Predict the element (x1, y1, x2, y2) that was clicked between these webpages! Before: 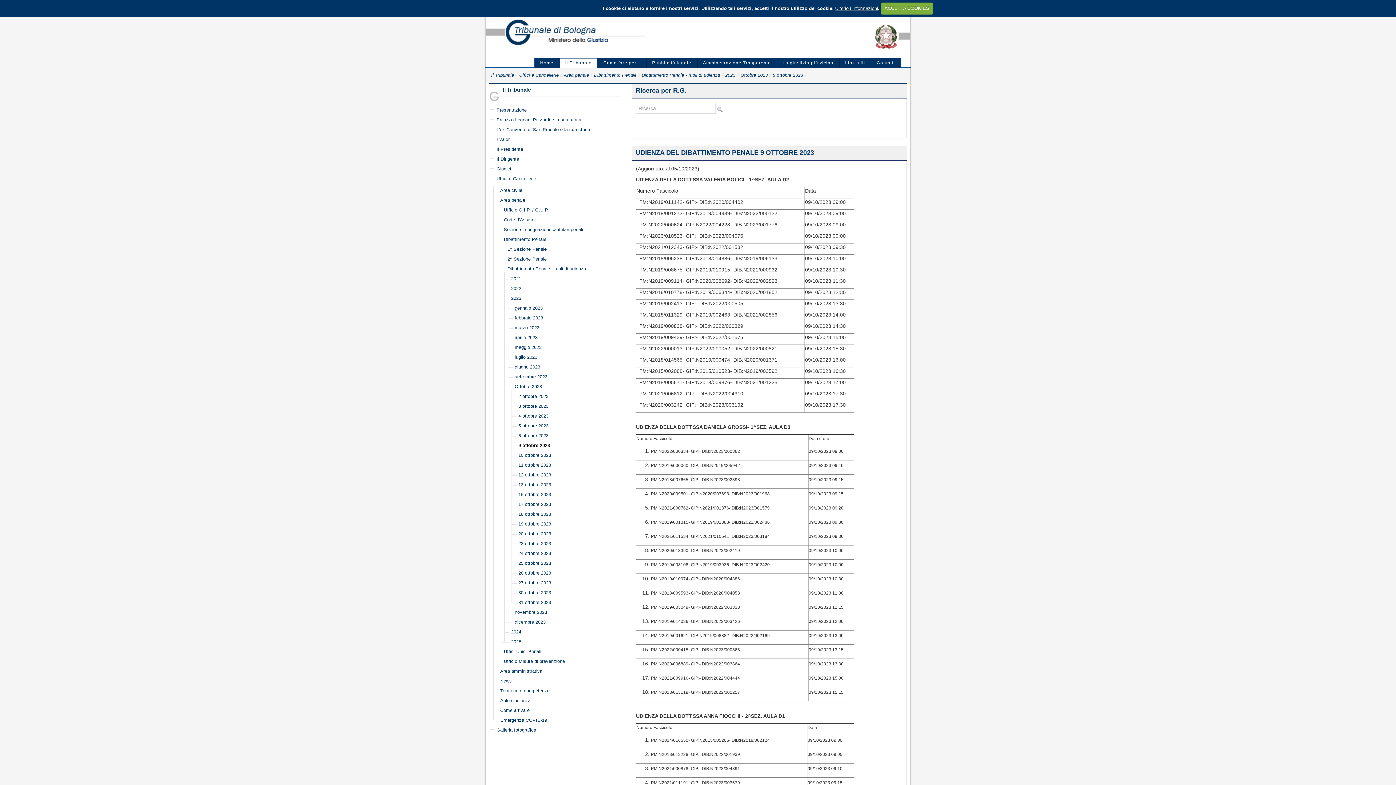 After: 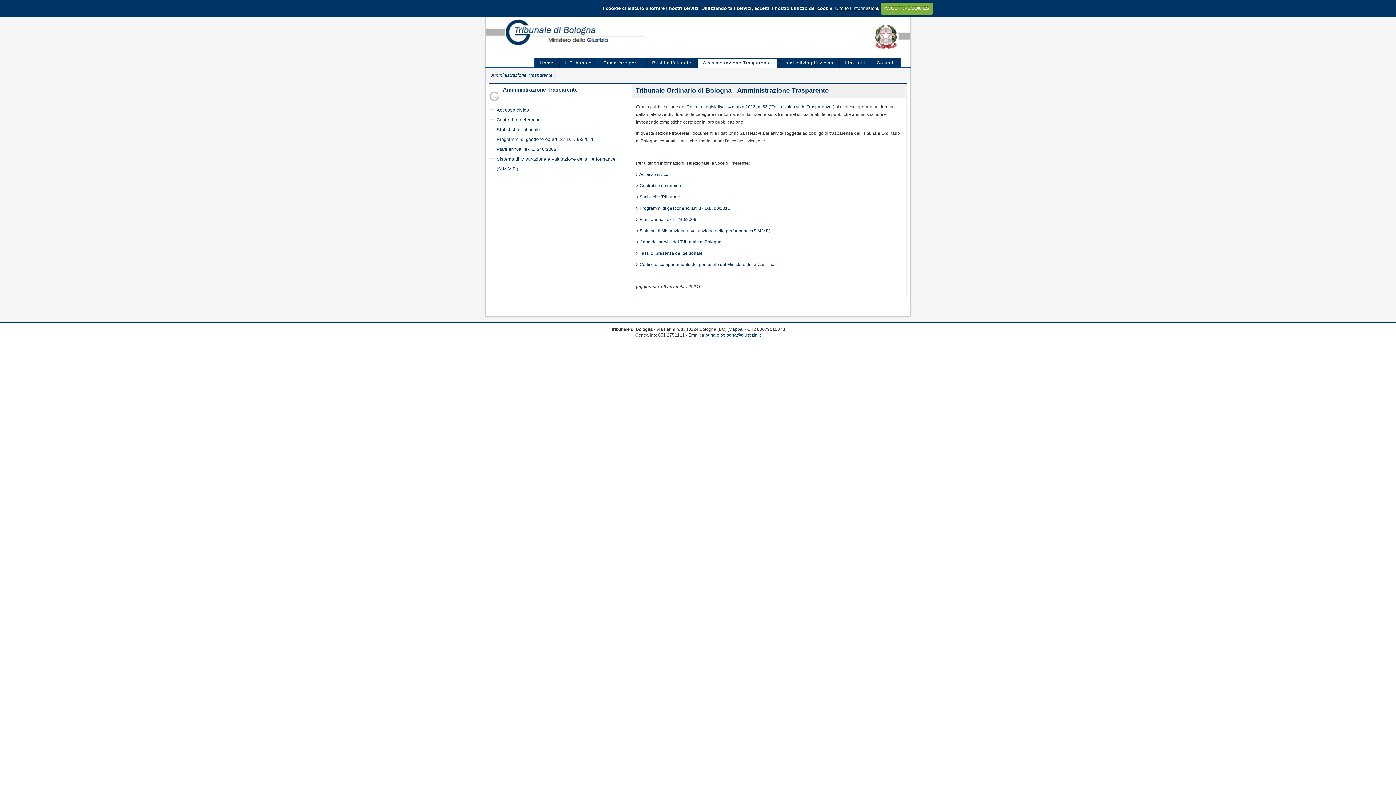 Action: label: Amministrazione Trasparente bbox: (697, 58, 777, 67)